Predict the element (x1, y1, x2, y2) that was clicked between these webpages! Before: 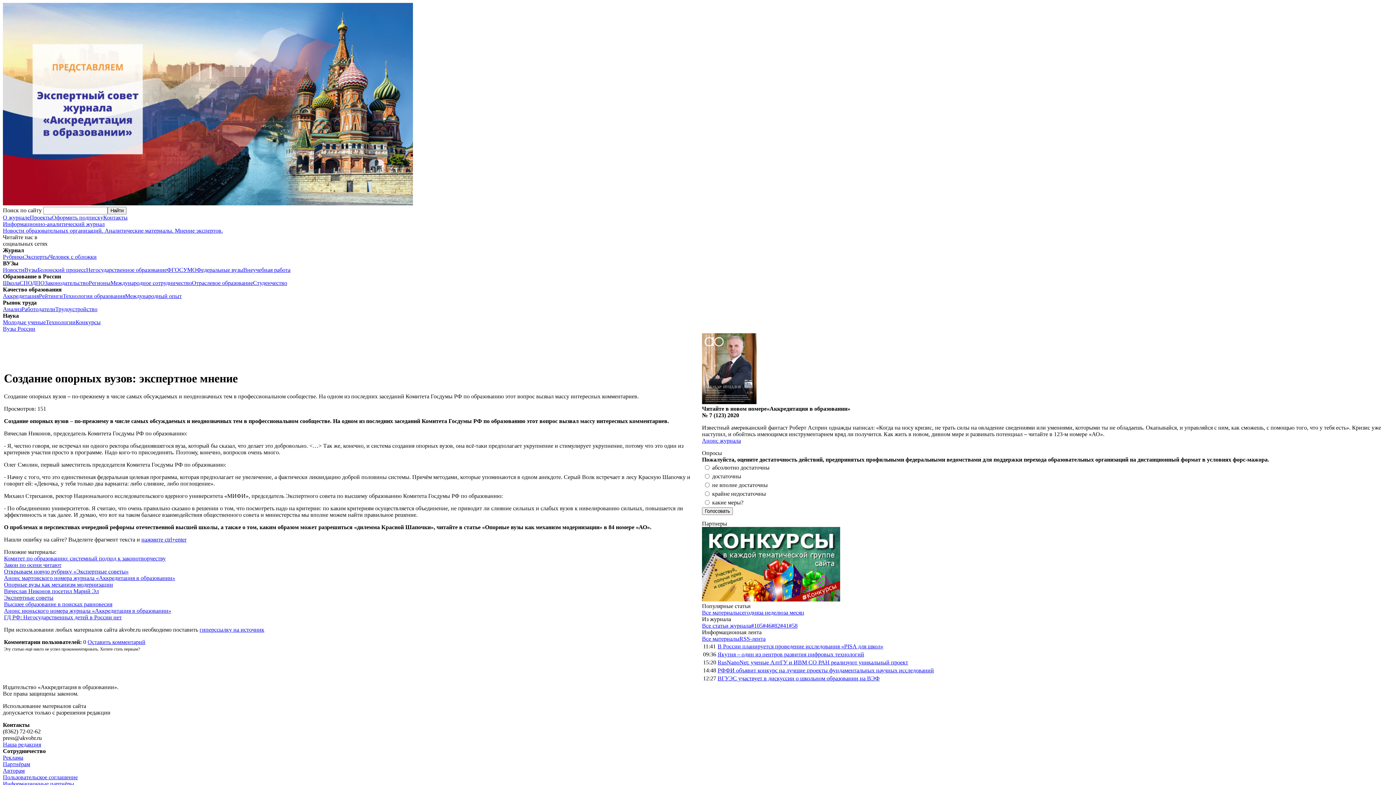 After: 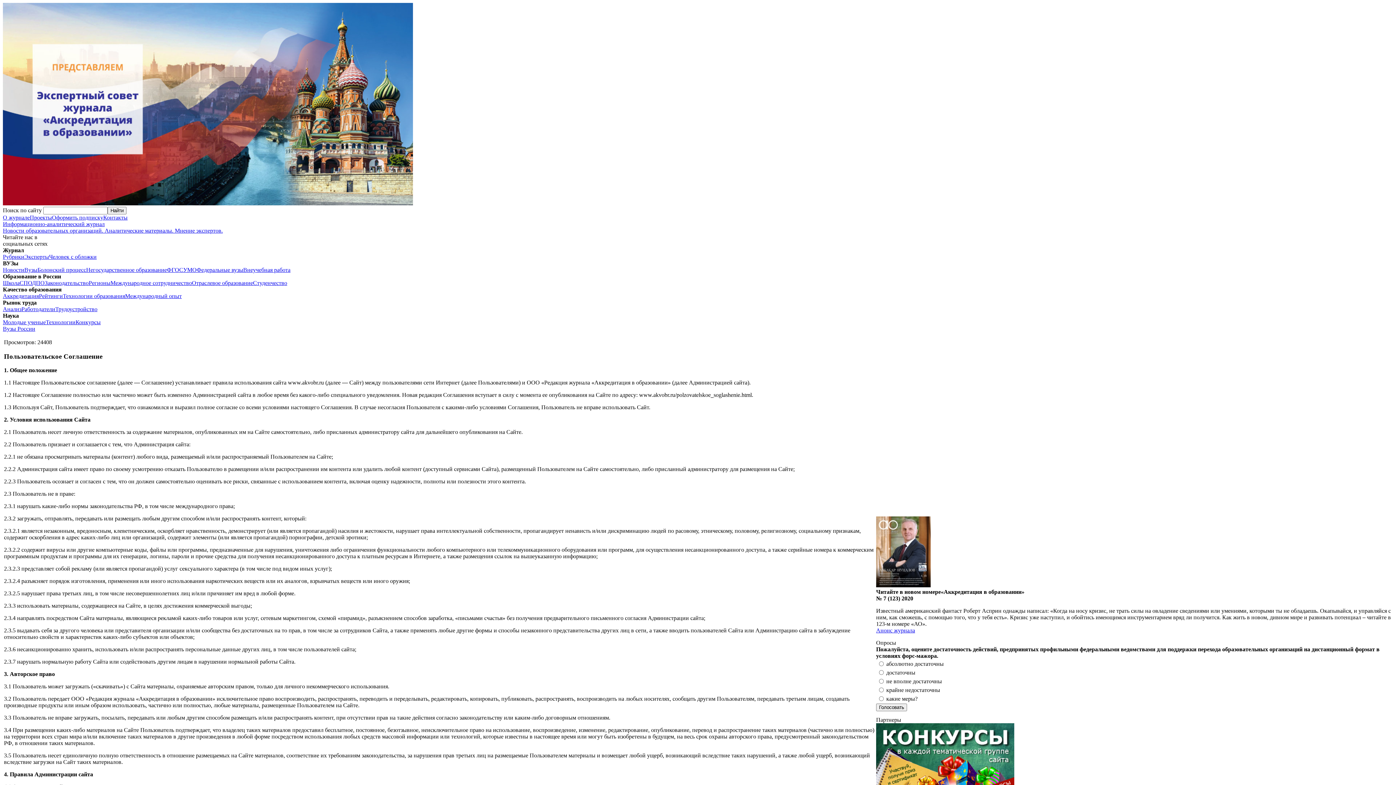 Action: label: Пользовательское соглашение bbox: (2, 774, 77, 780)